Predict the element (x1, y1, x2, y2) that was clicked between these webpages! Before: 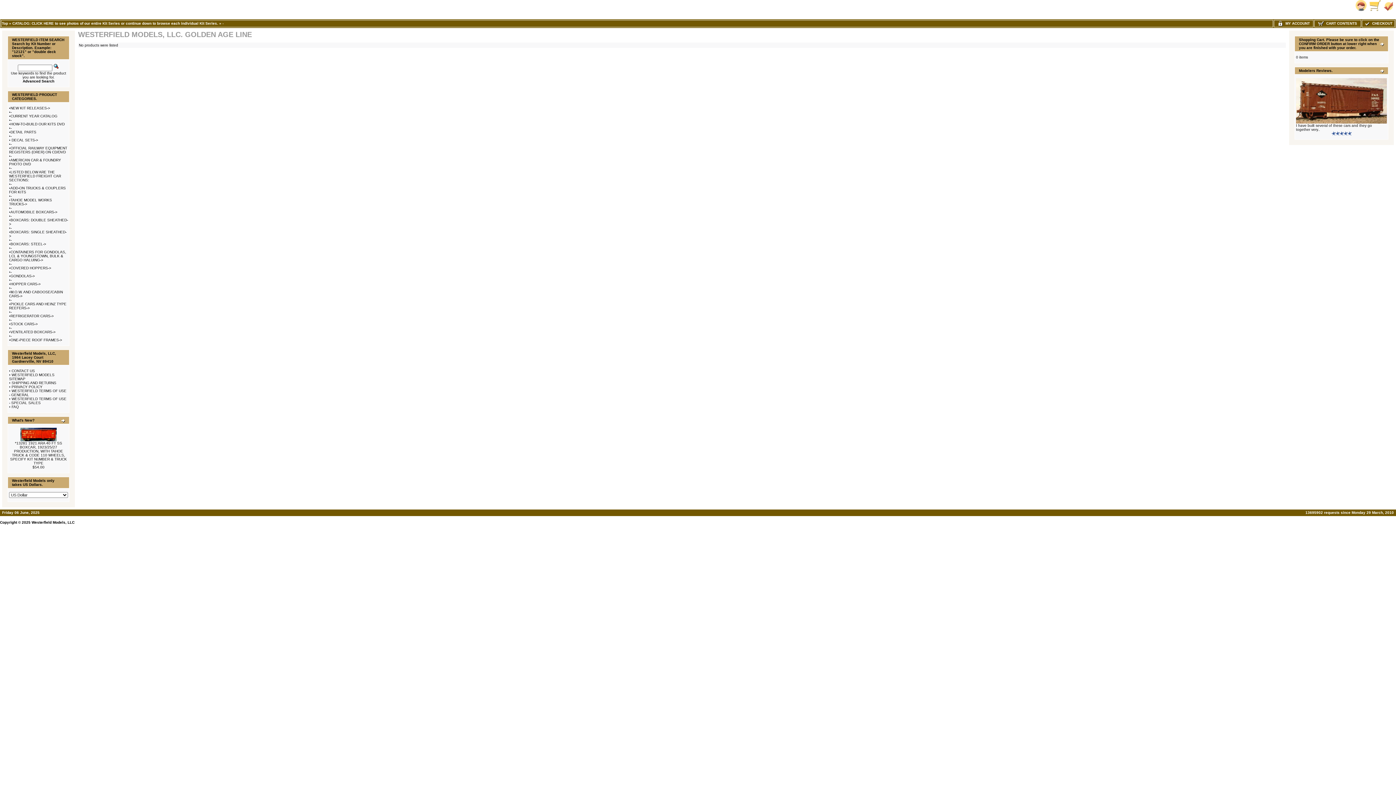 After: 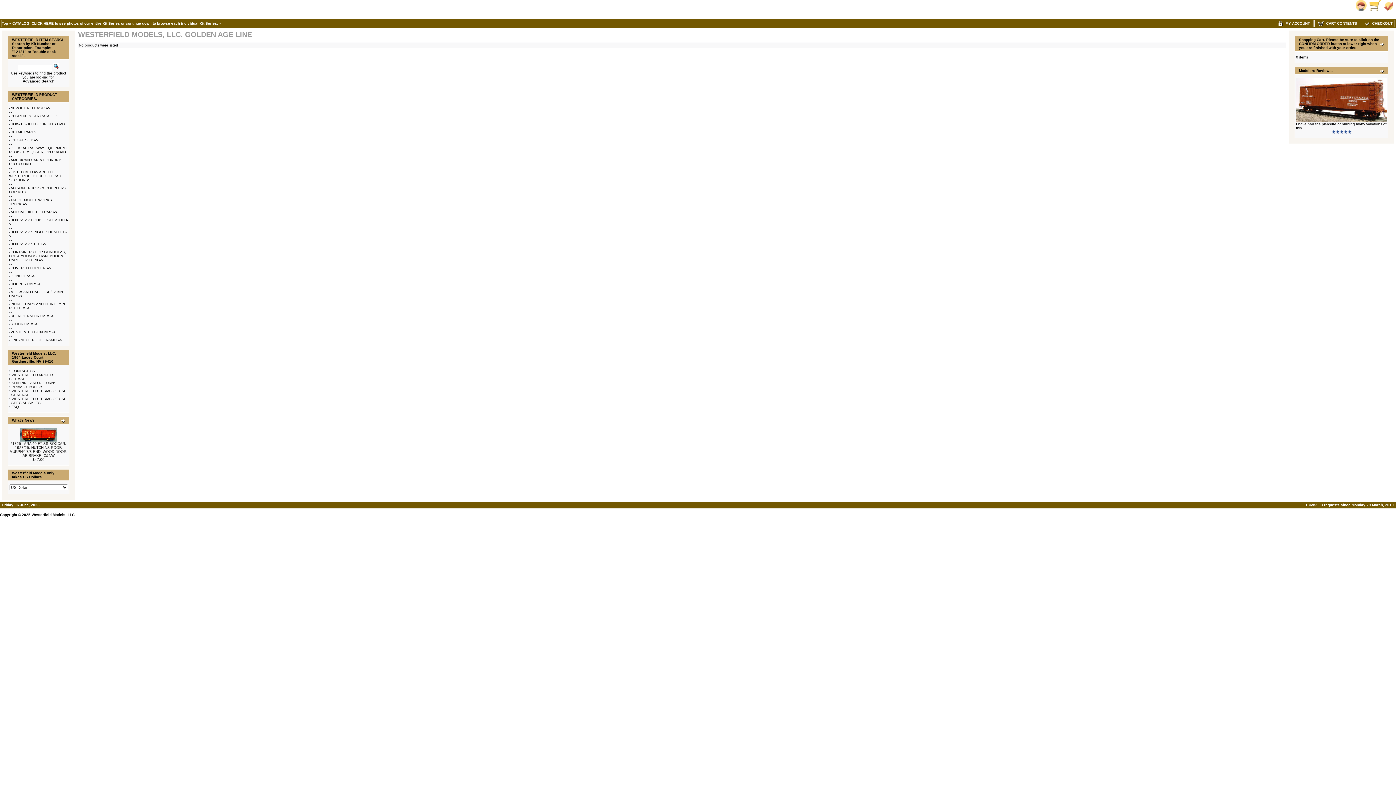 Action: label: - bbox: (10, 154, 11, 158)